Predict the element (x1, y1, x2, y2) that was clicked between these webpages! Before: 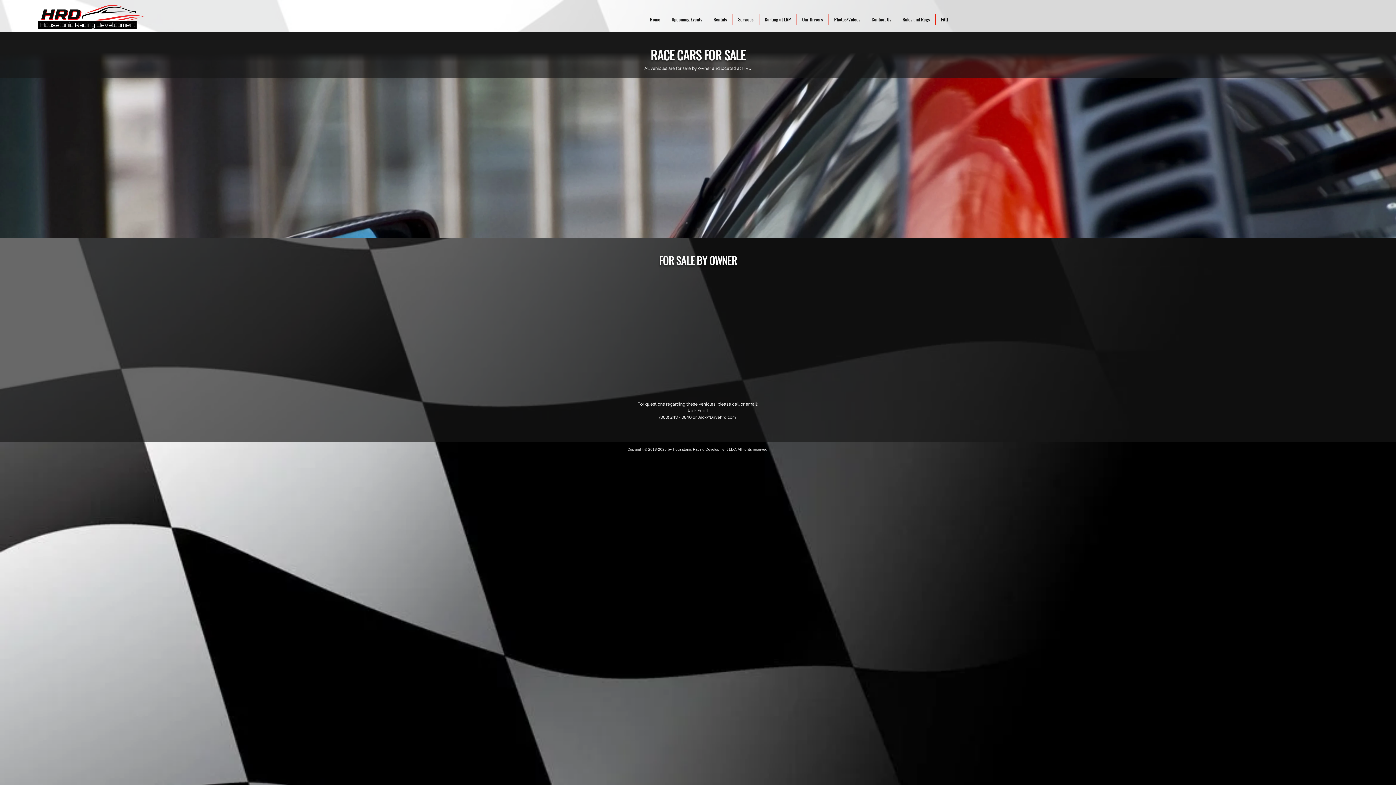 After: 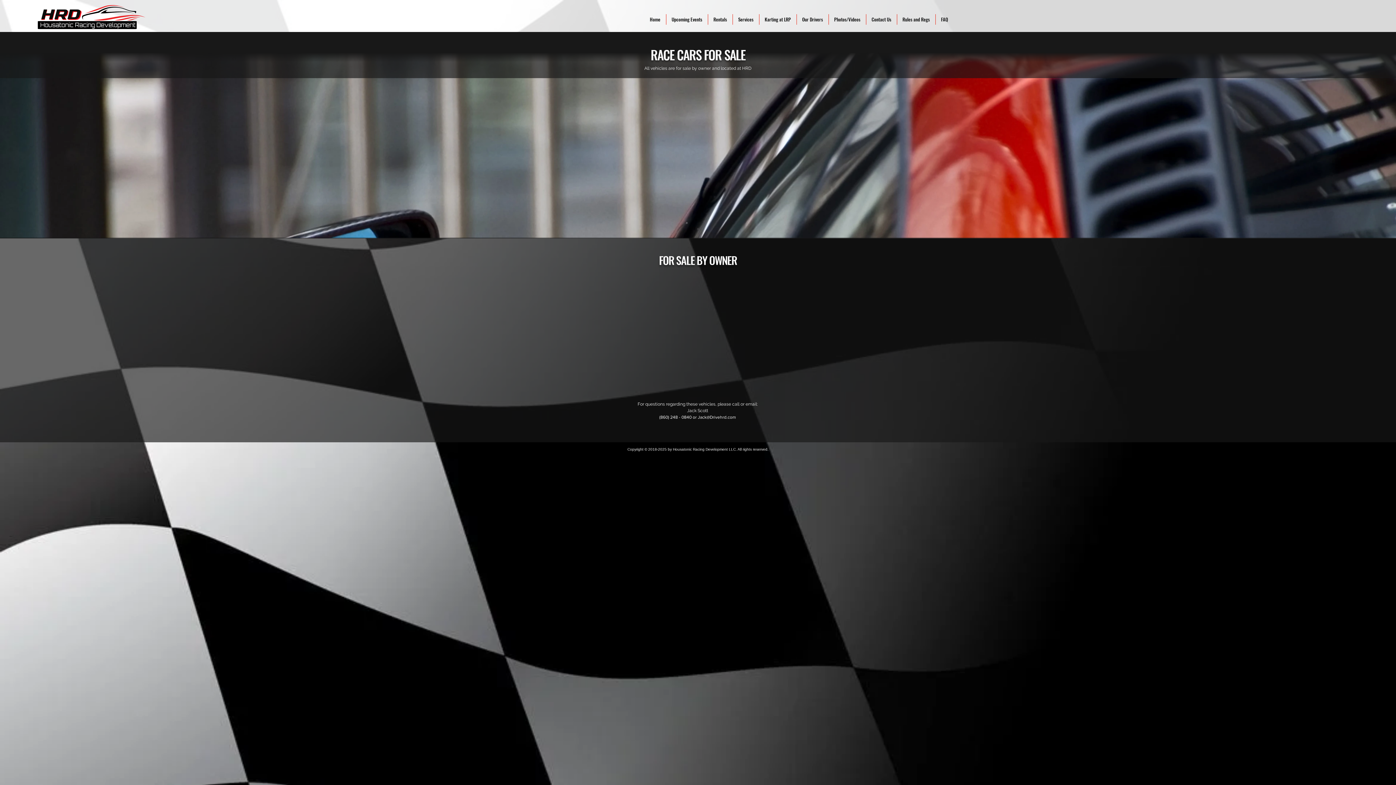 Action: bbox: (708, 14, 732, 24) label: Rentals